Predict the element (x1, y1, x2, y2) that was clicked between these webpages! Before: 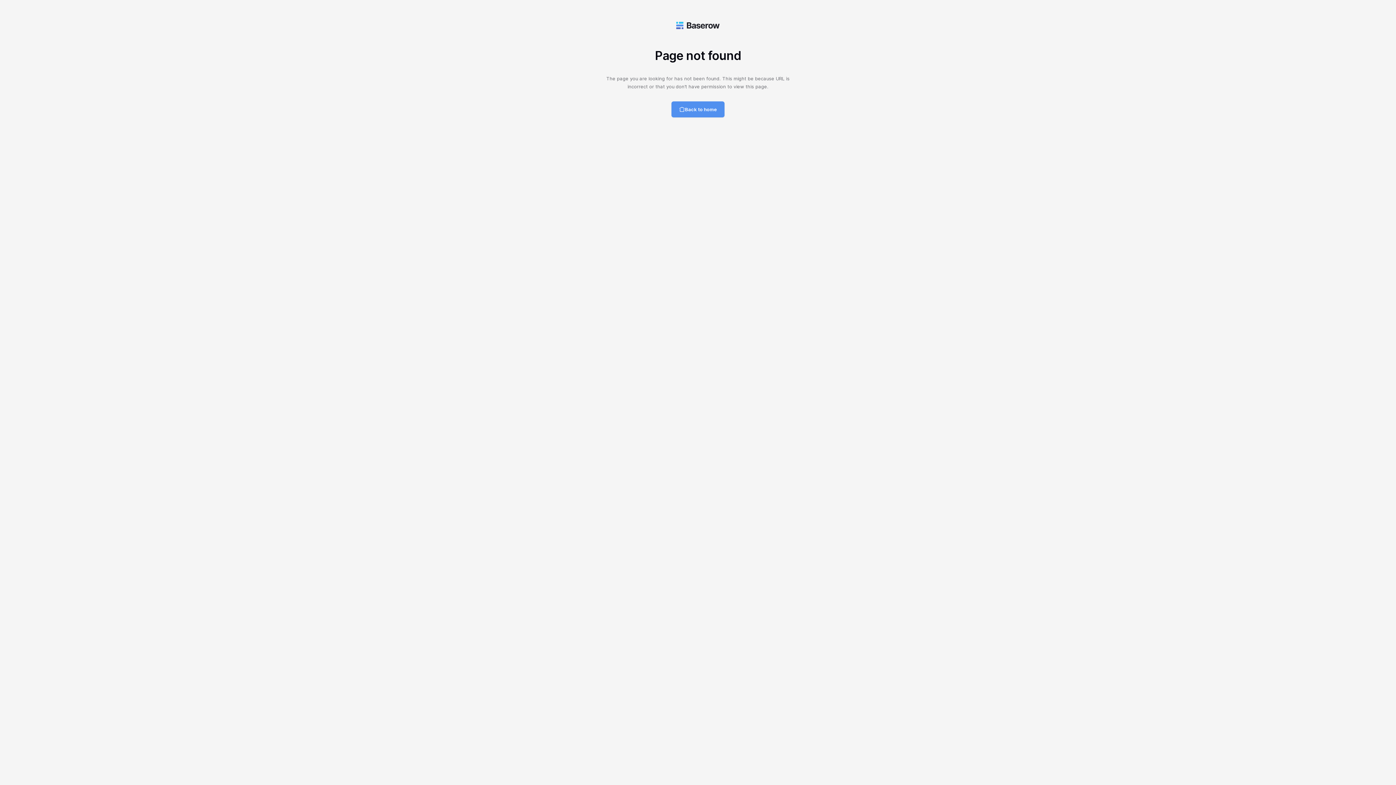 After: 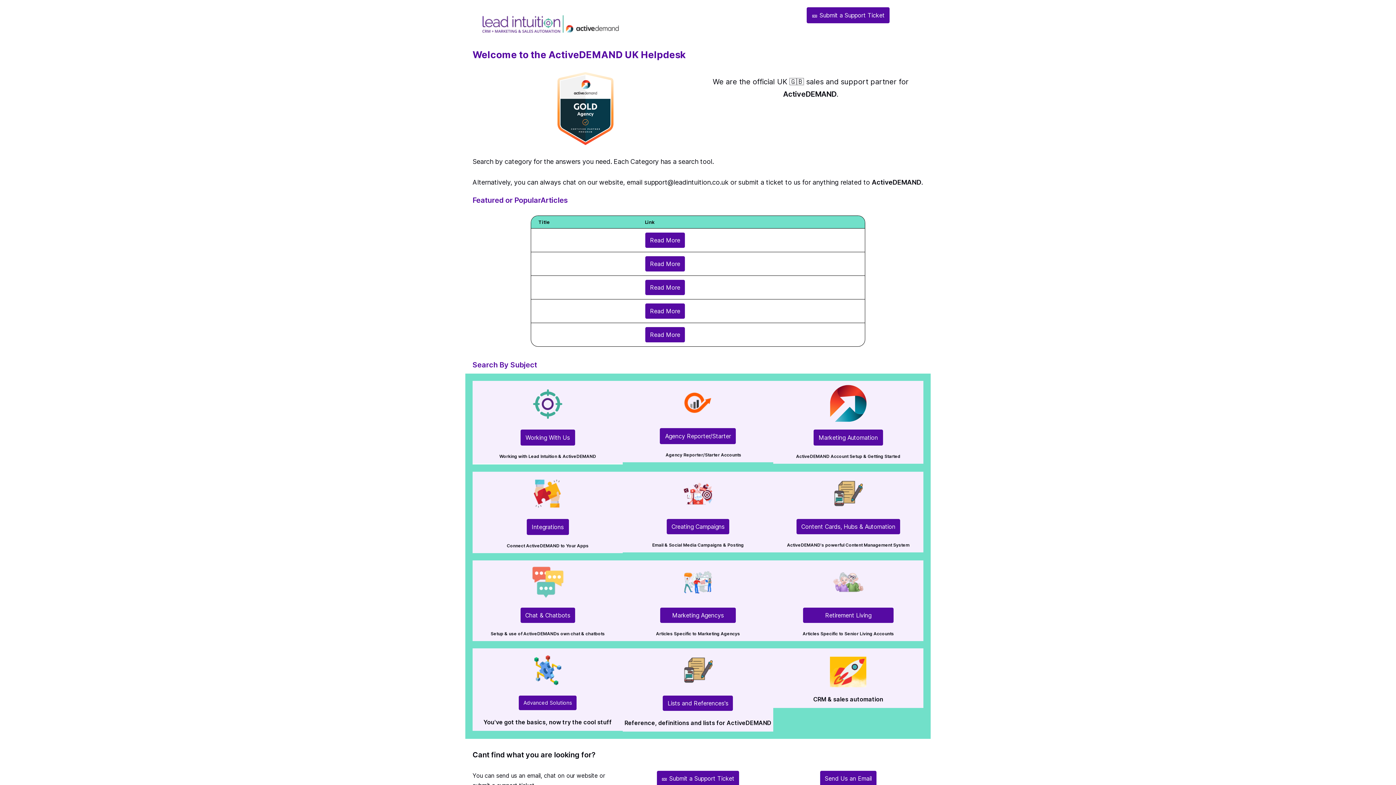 Action: bbox: (671, 101, 724, 117) label: Back to home